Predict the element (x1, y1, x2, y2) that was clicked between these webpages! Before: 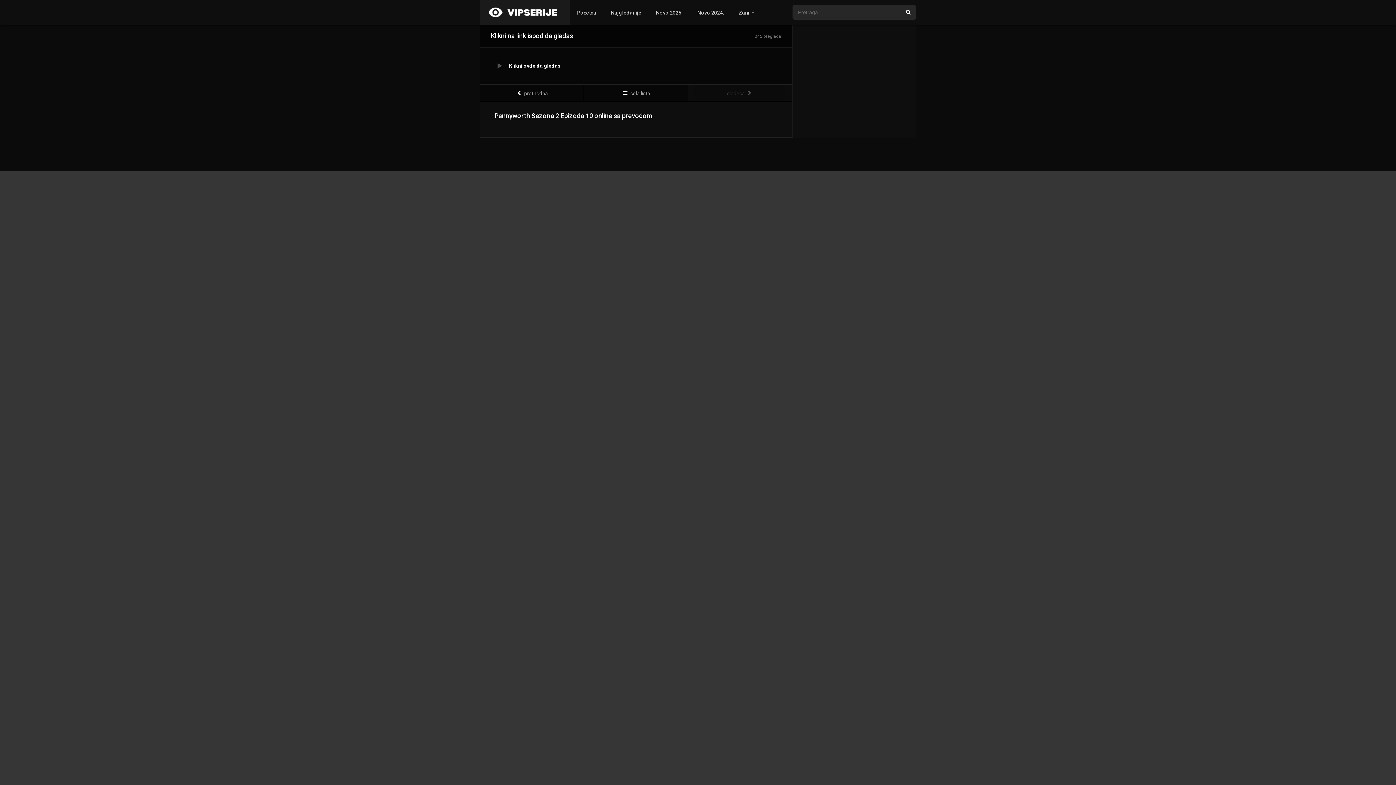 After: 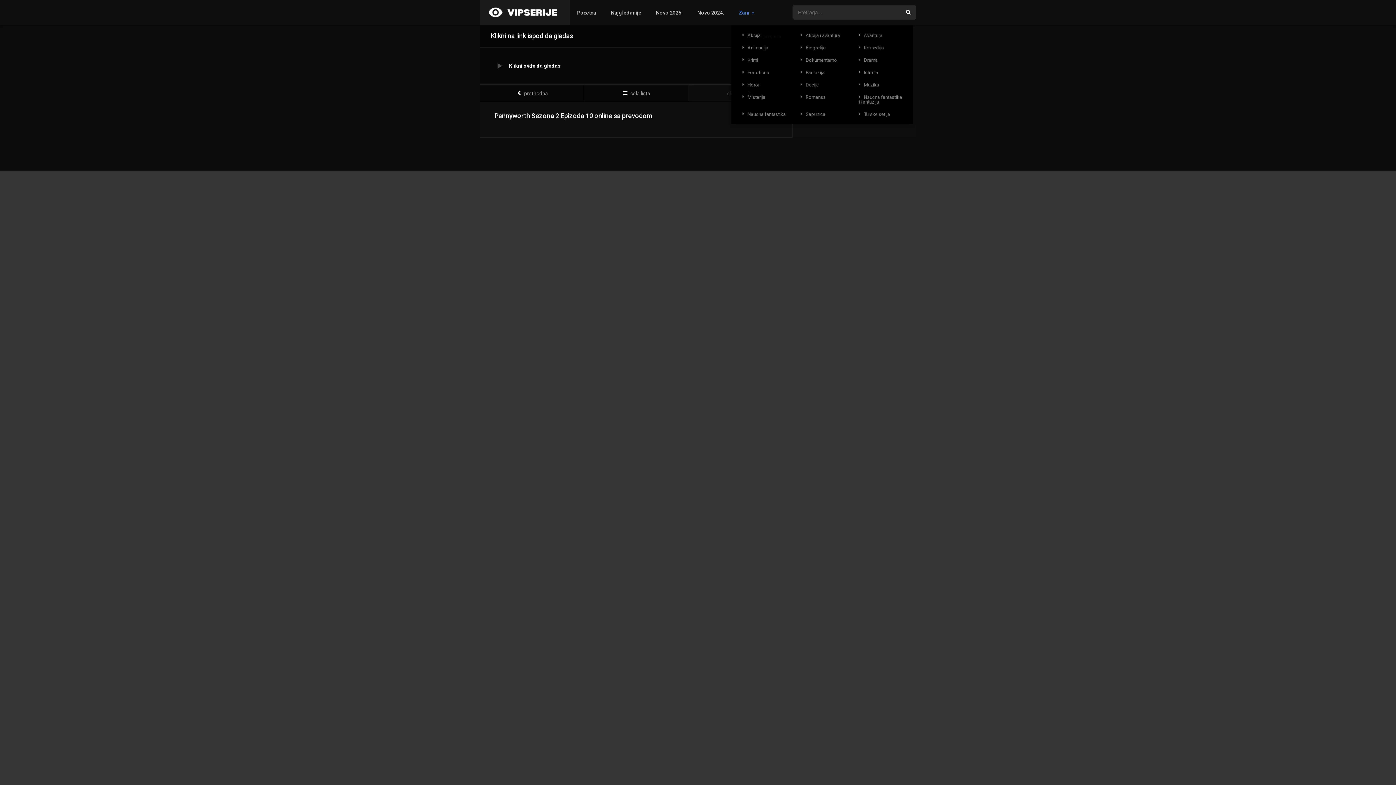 Action: label: Zanr bbox: (731, 0, 761, 25)